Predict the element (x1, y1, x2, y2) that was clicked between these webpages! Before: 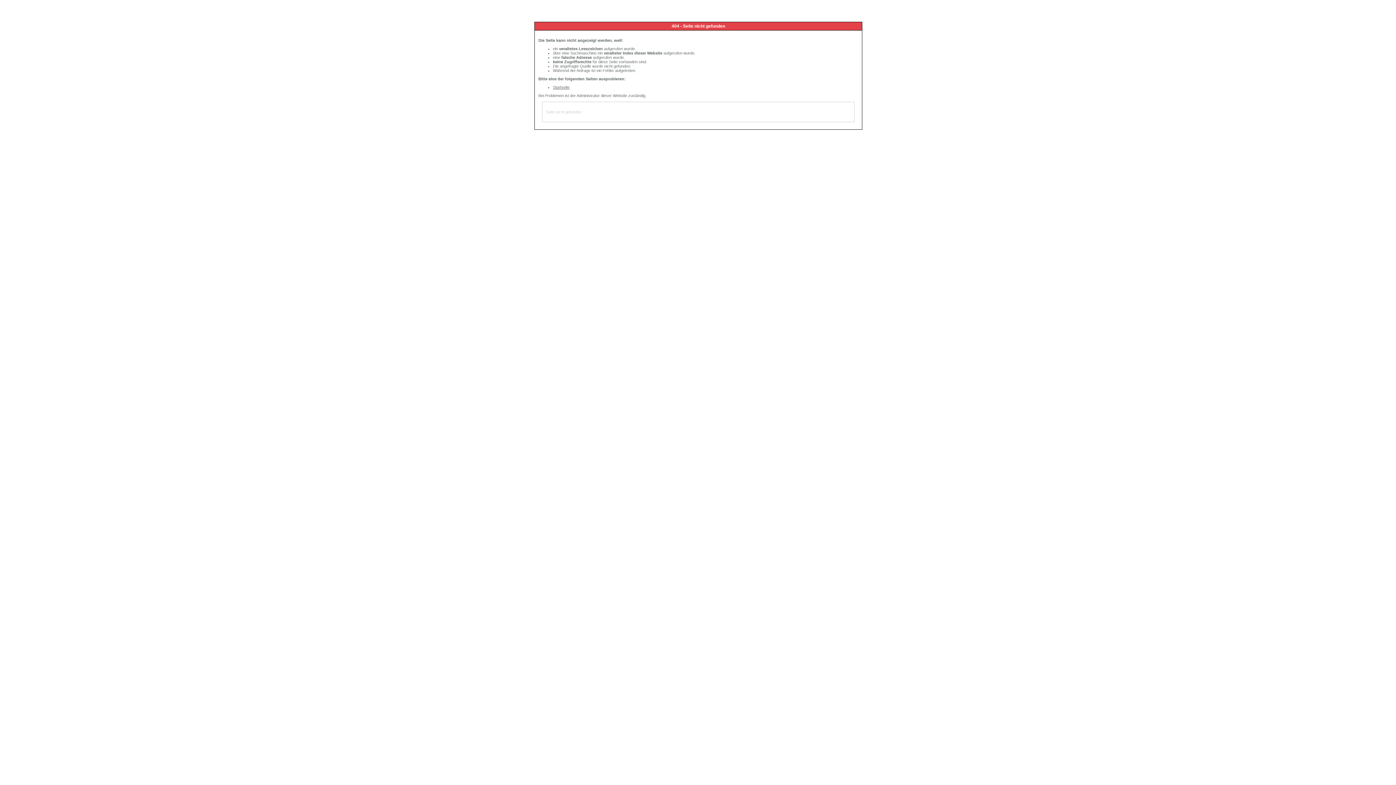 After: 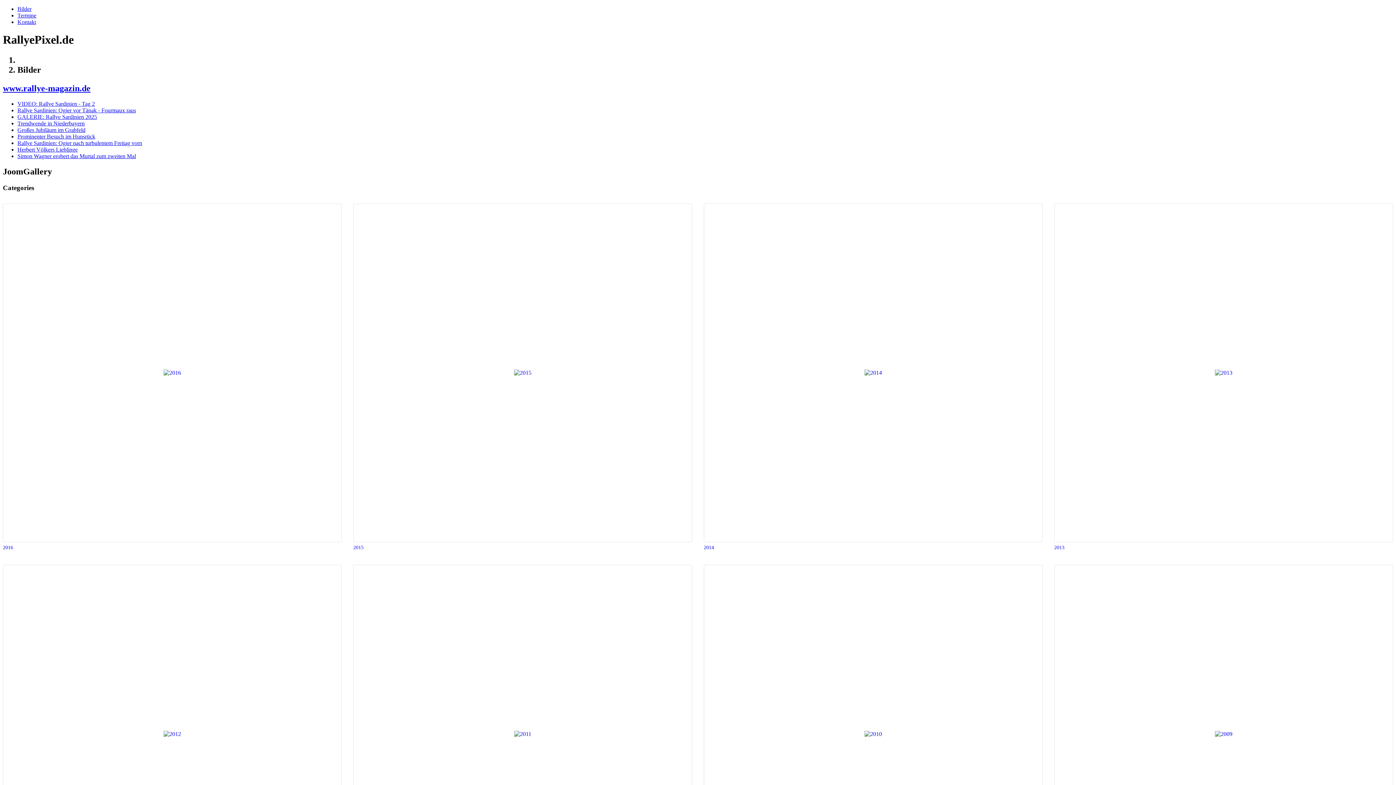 Action: bbox: (553, 85, 569, 89) label: Startseite